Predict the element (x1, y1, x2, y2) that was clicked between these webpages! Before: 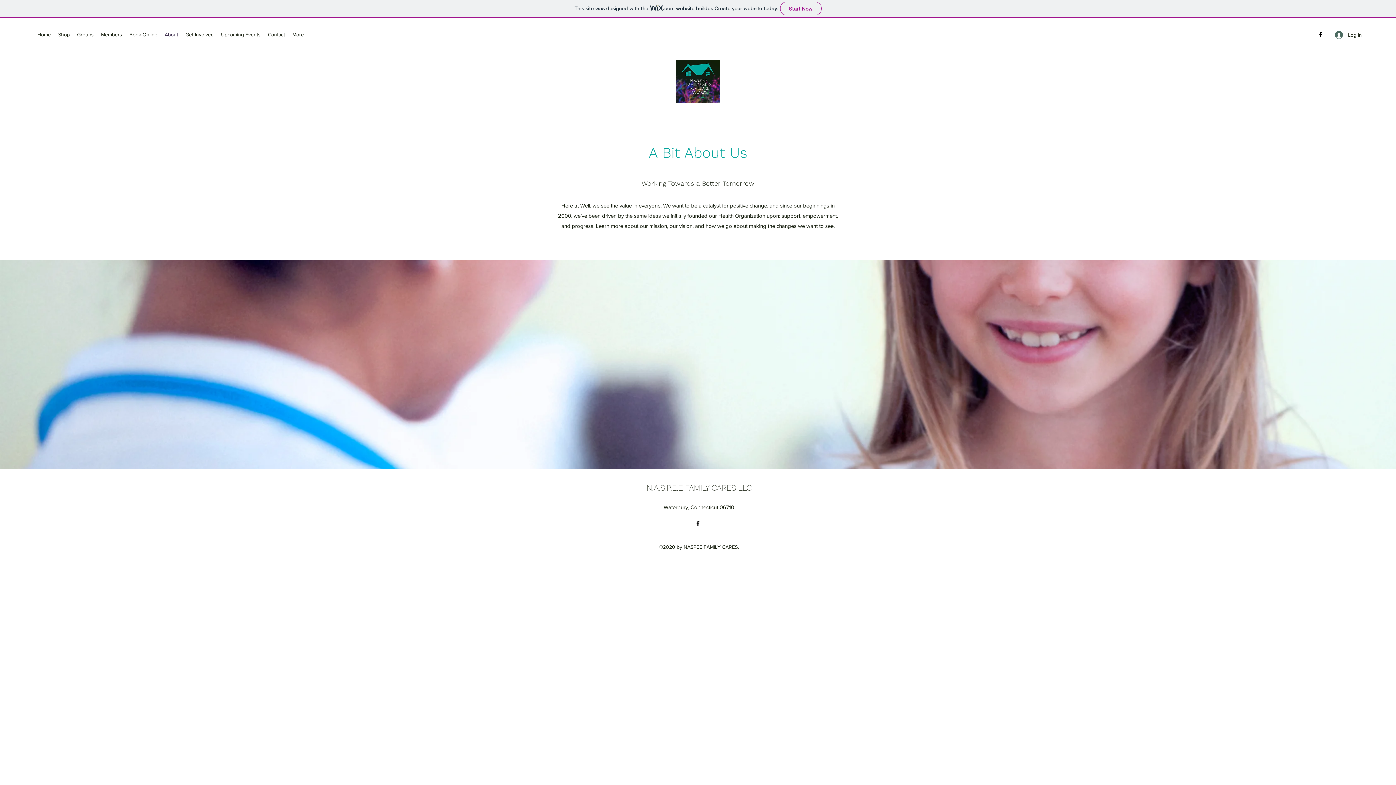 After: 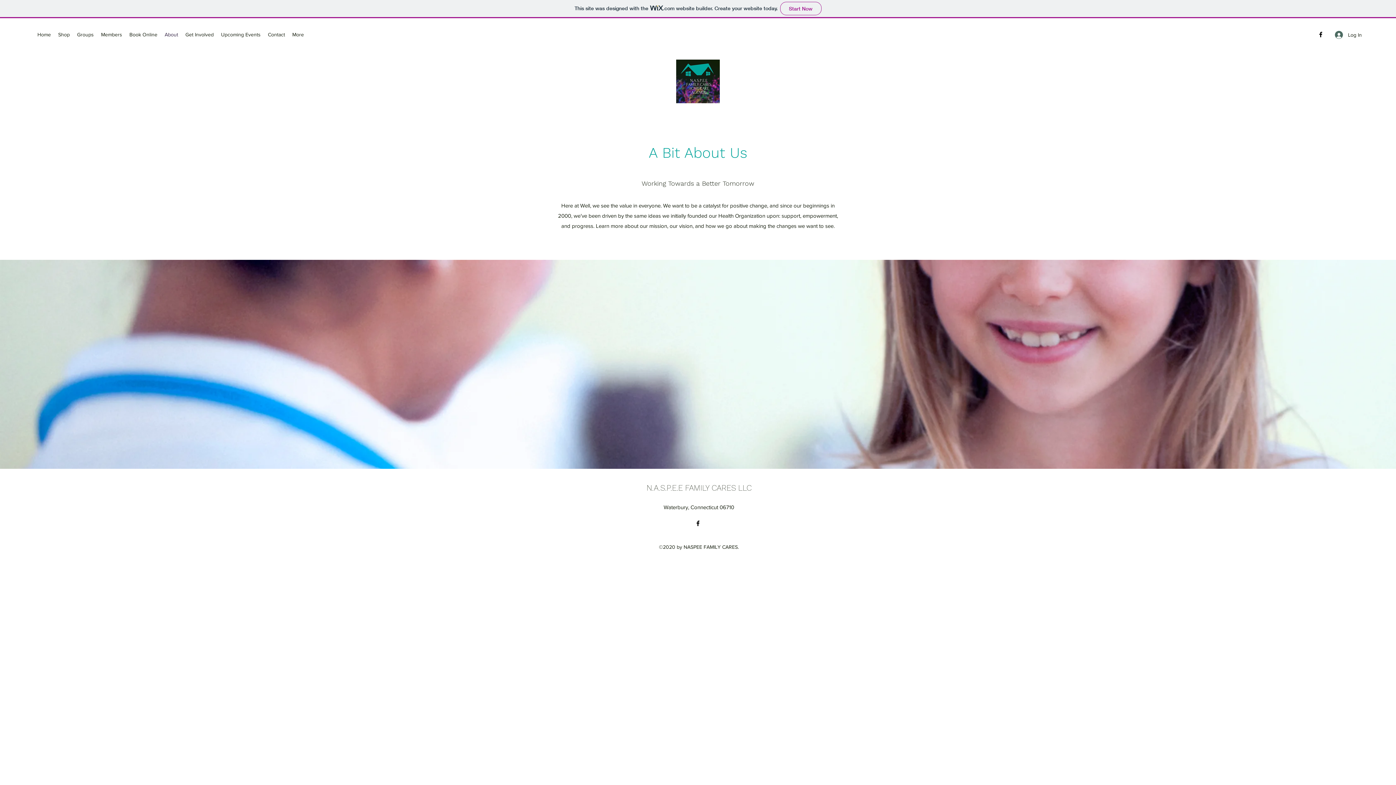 Action: label: About bbox: (161, 29, 181, 40)